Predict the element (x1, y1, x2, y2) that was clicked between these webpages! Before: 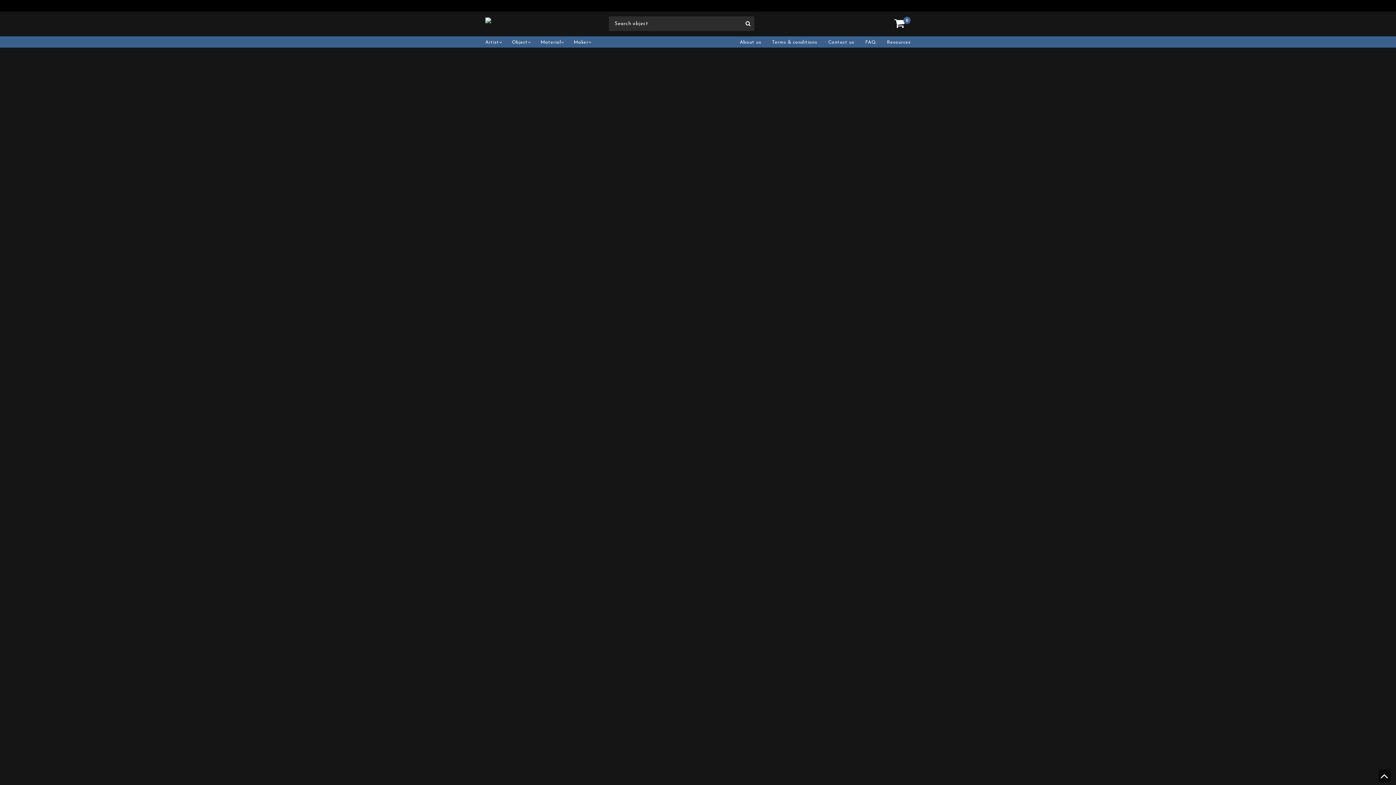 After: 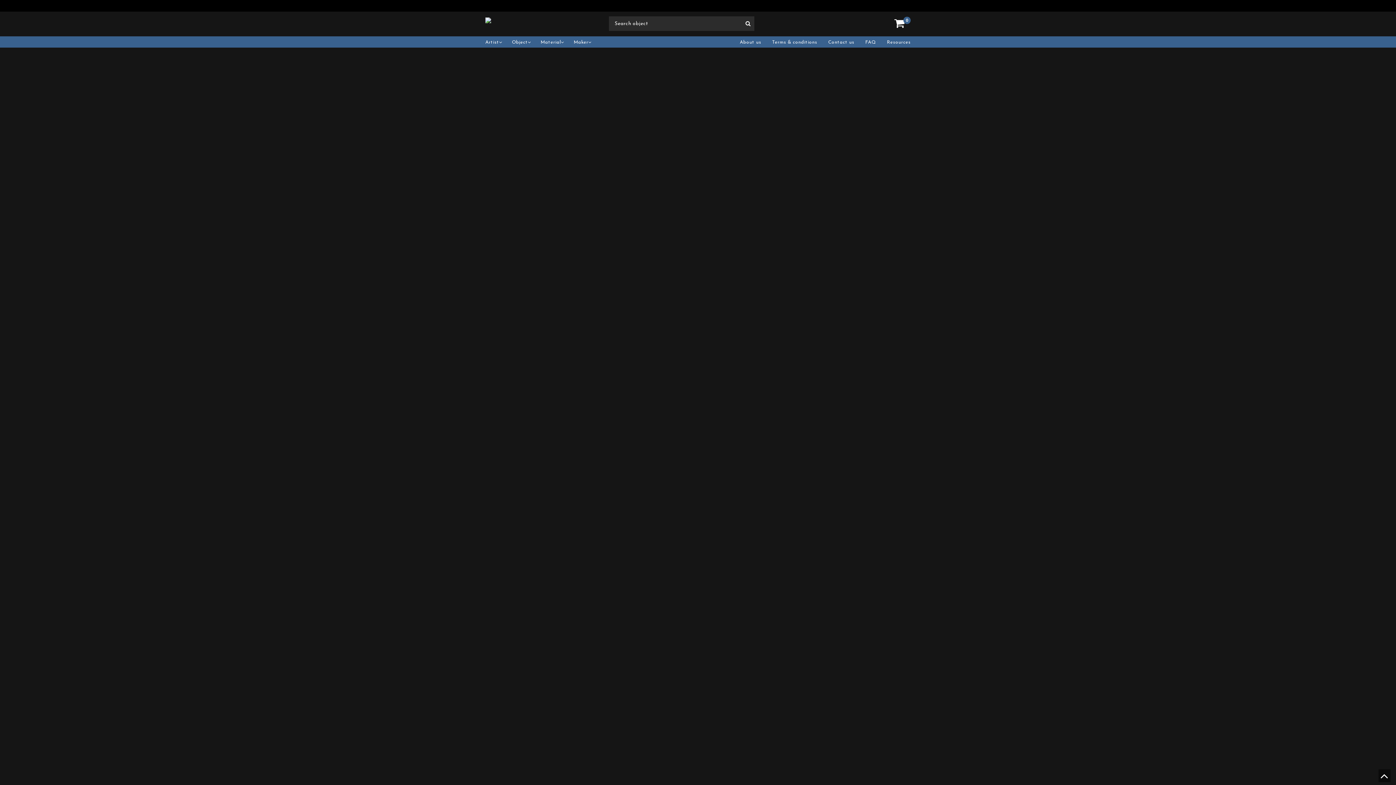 Action: bbox: (812, 510, 910, 608)